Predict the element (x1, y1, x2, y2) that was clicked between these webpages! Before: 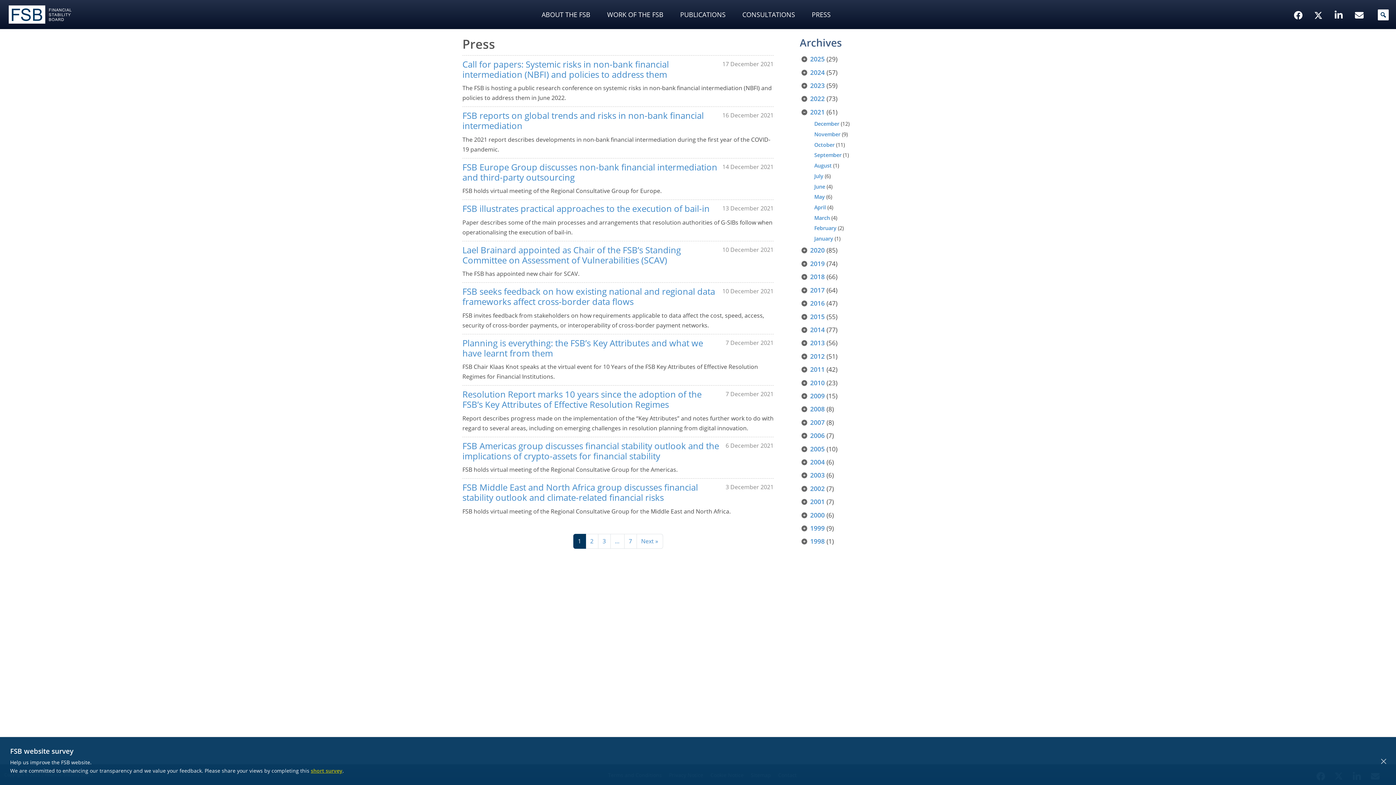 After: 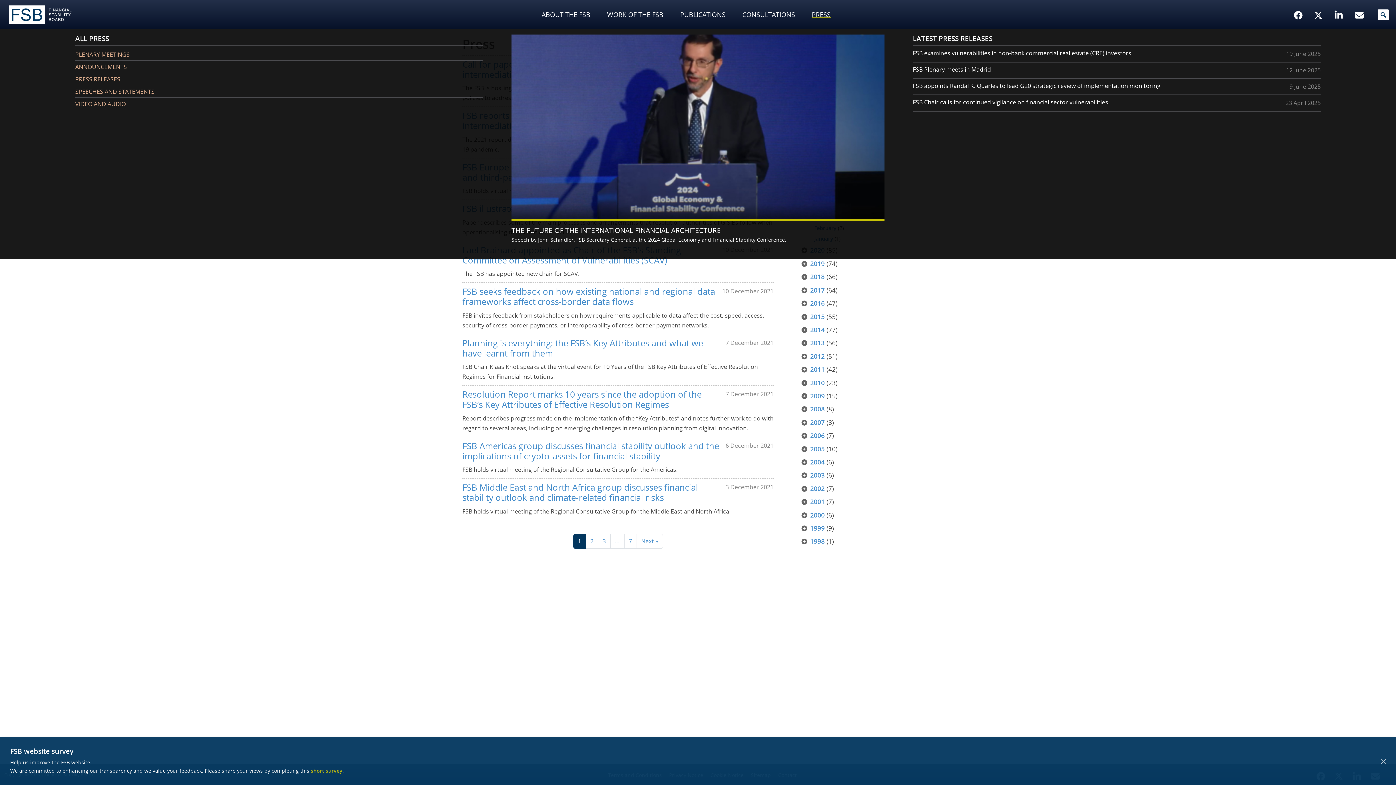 Action: label: PRESS bbox: (804, 0, 840, 29)